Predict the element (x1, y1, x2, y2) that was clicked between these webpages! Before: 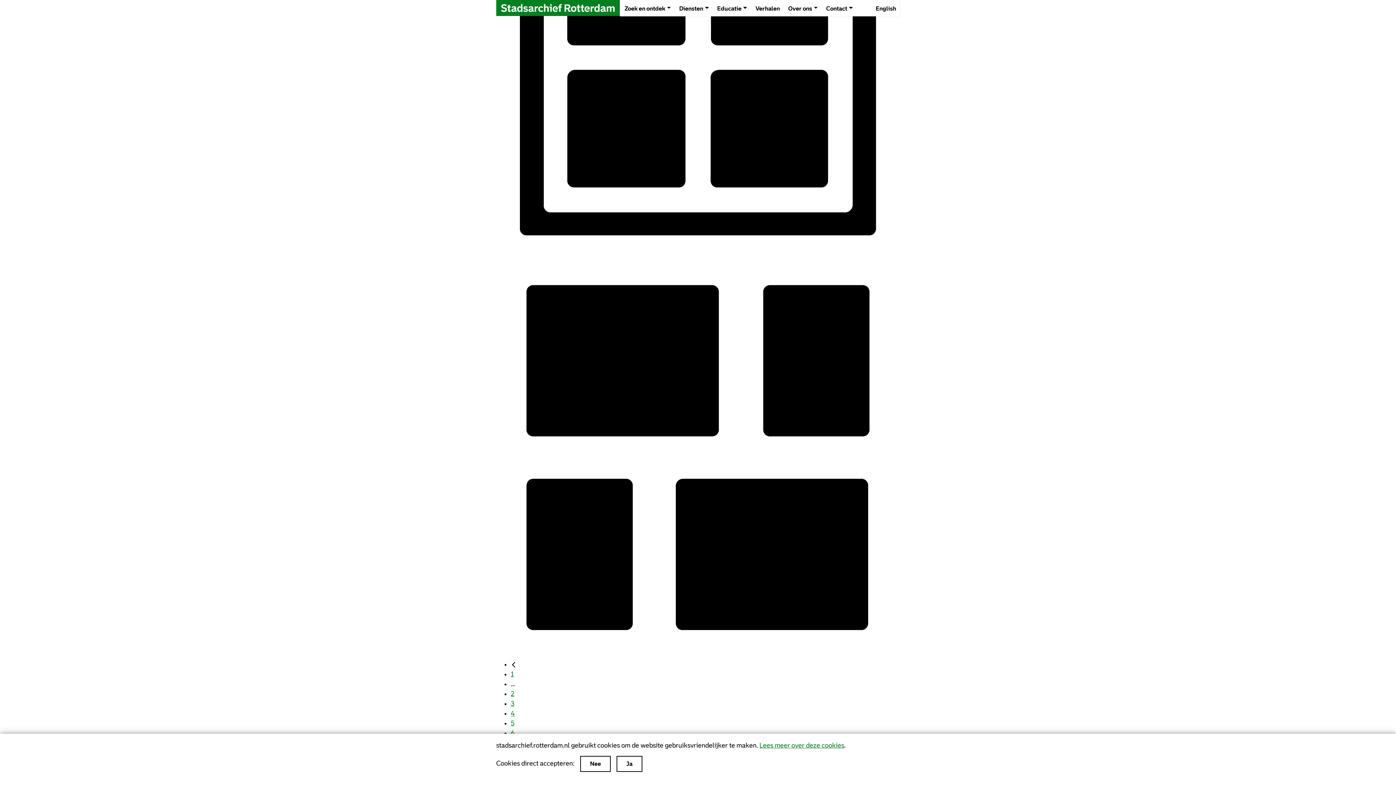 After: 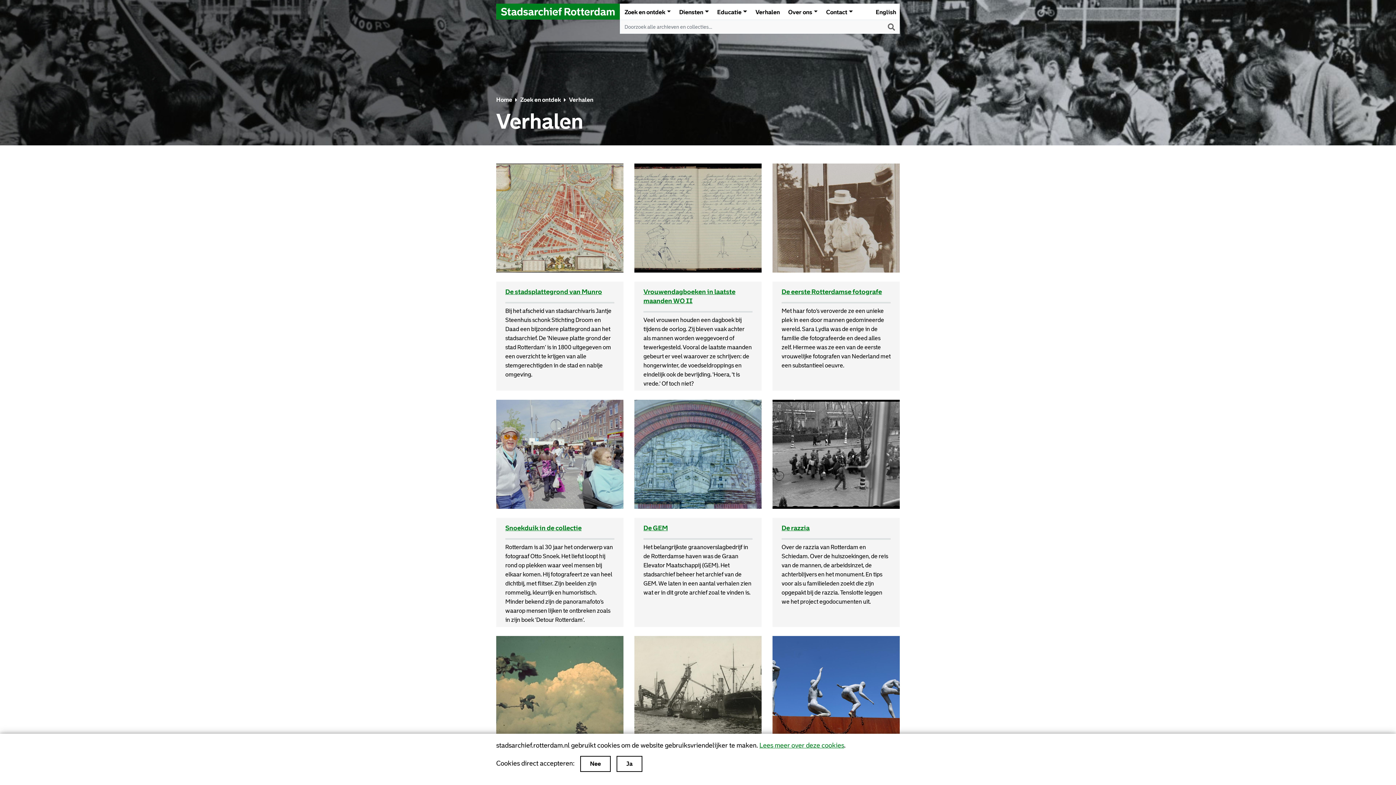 Action: bbox: (755, 3, 780, 13) label: Verhalen